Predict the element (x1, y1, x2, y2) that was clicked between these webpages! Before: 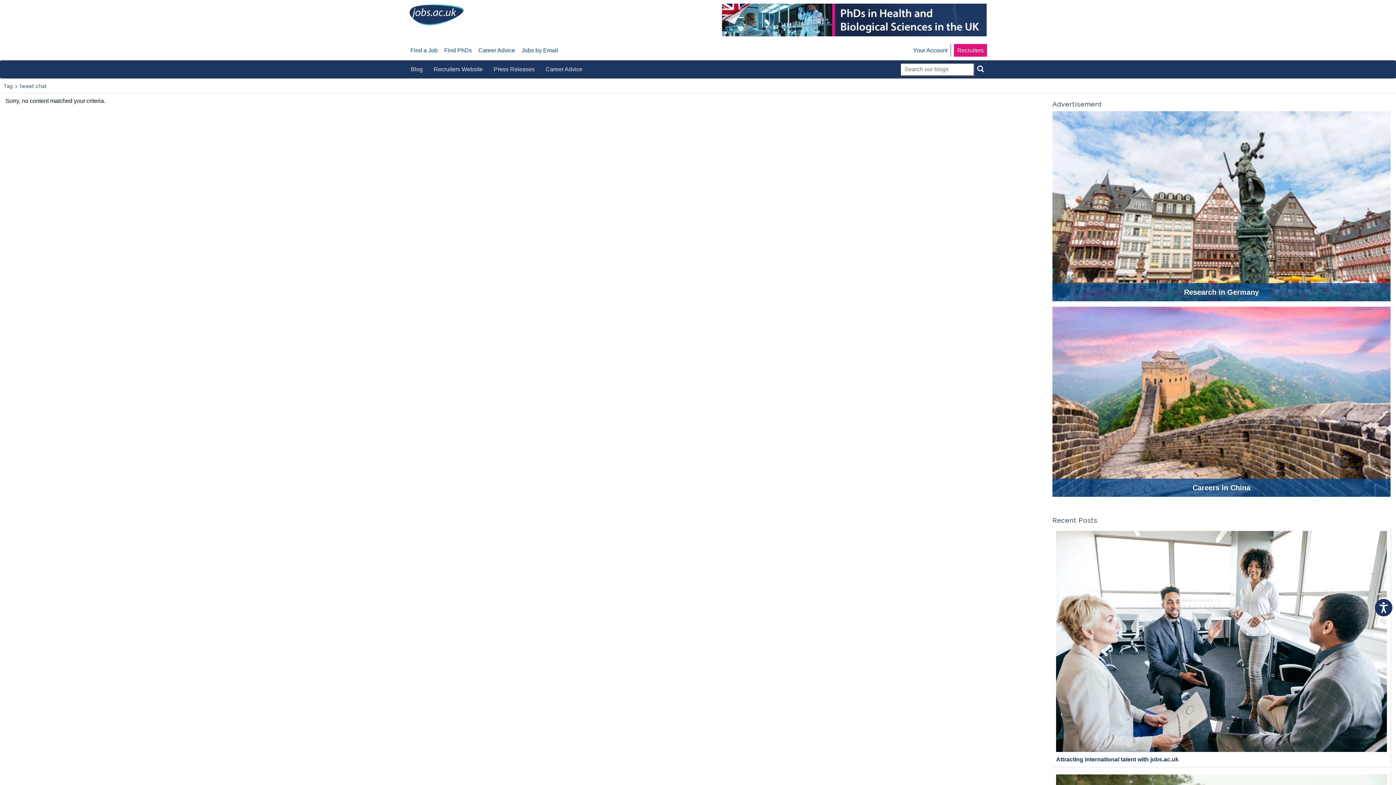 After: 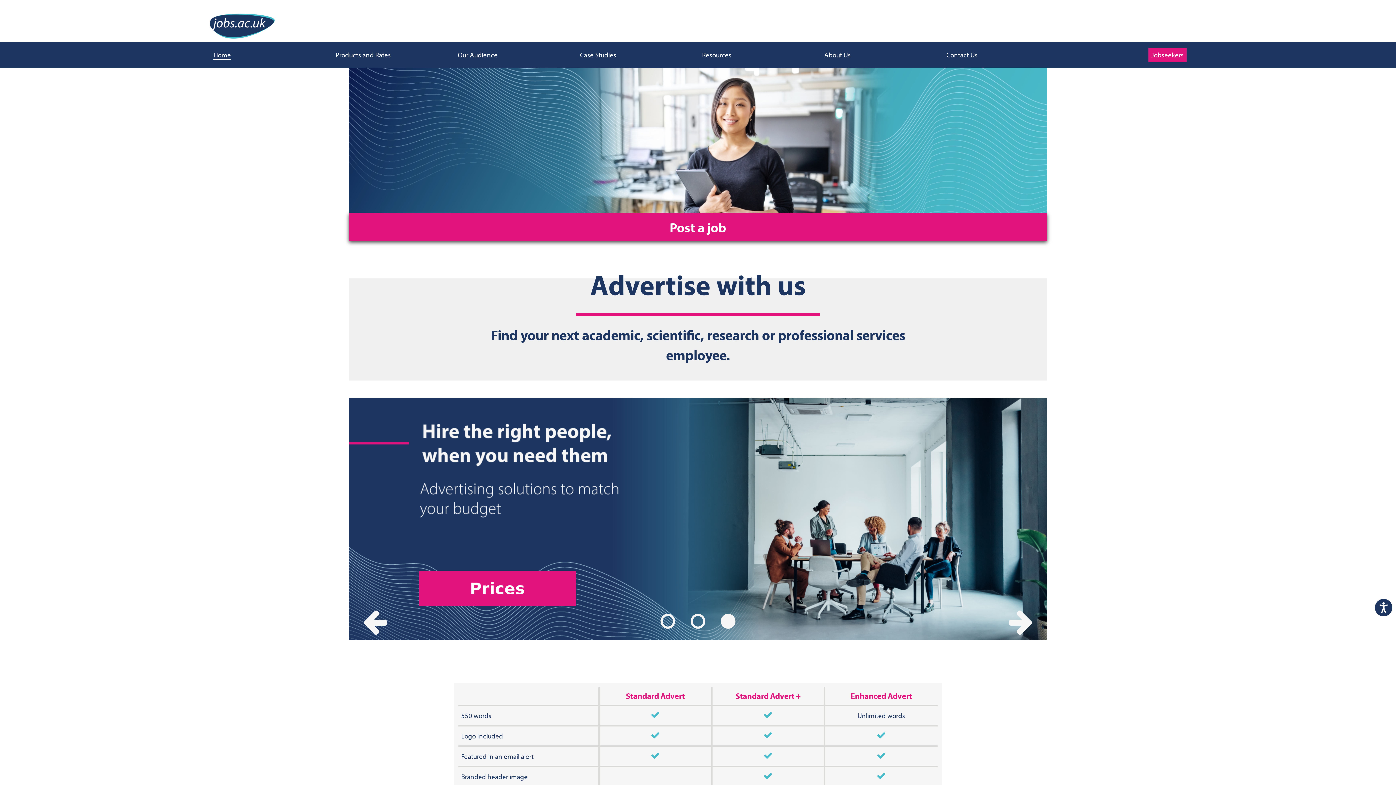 Action: bbox: (428, 60, 488, 78) label: Recruiters Website